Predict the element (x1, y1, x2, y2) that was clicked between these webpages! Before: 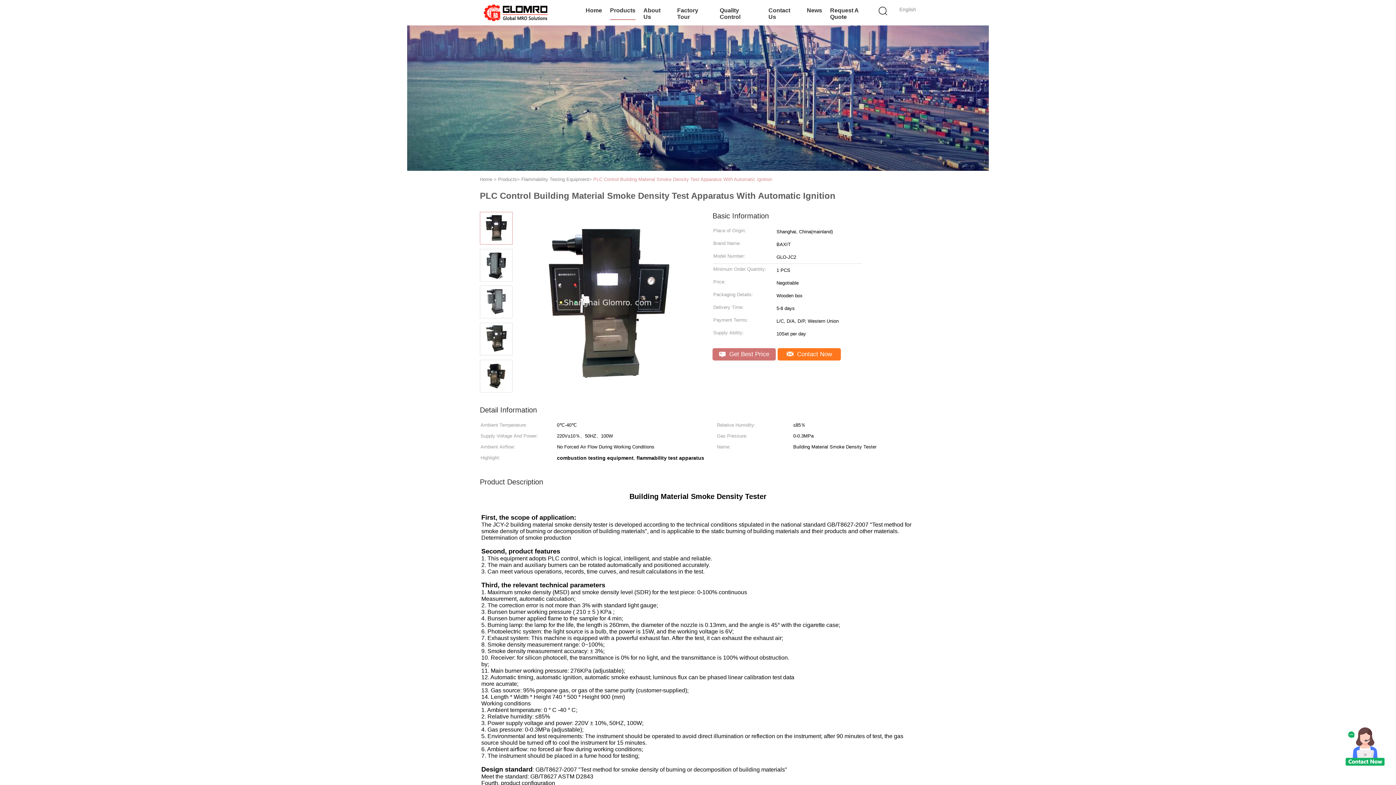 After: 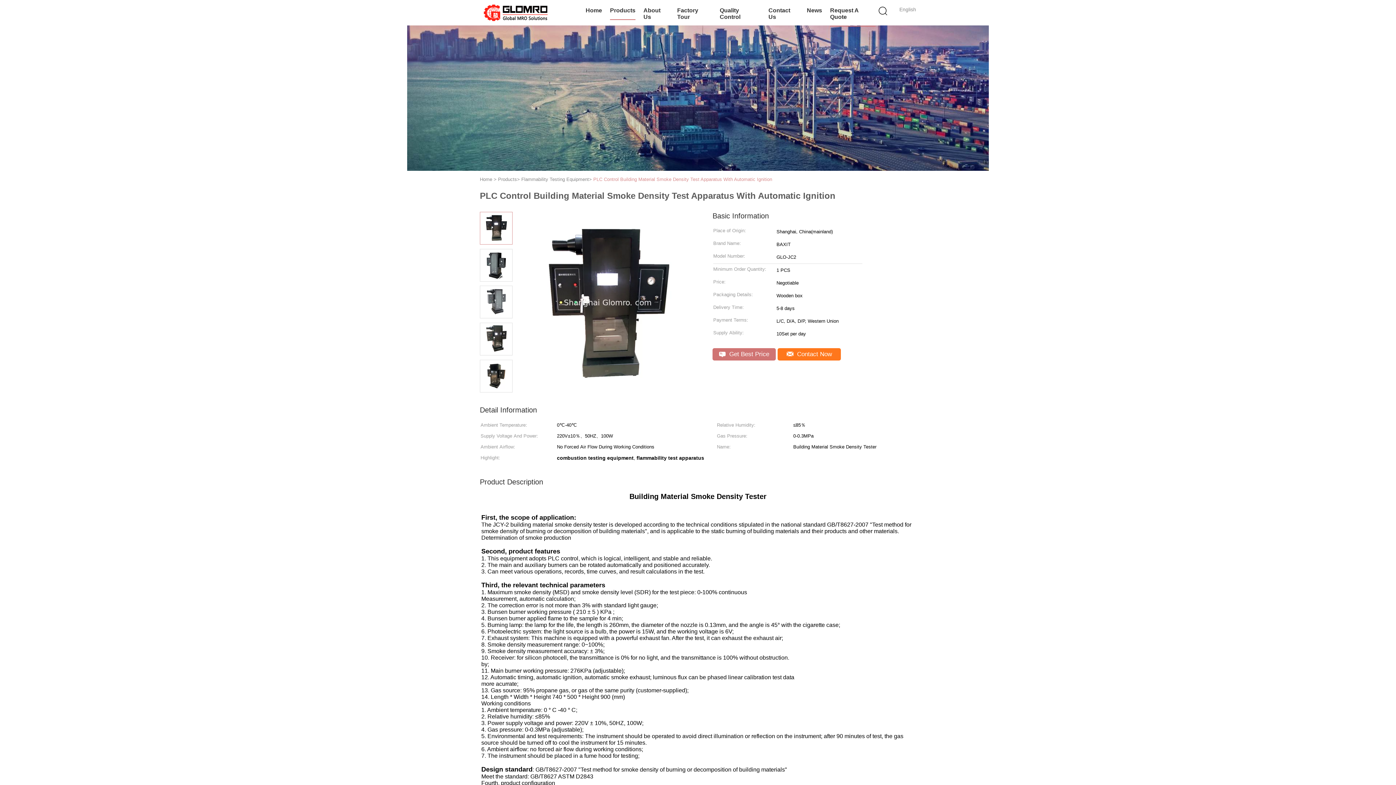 Action: label: Request A Quote bbox: (830, 1, 875, 26)